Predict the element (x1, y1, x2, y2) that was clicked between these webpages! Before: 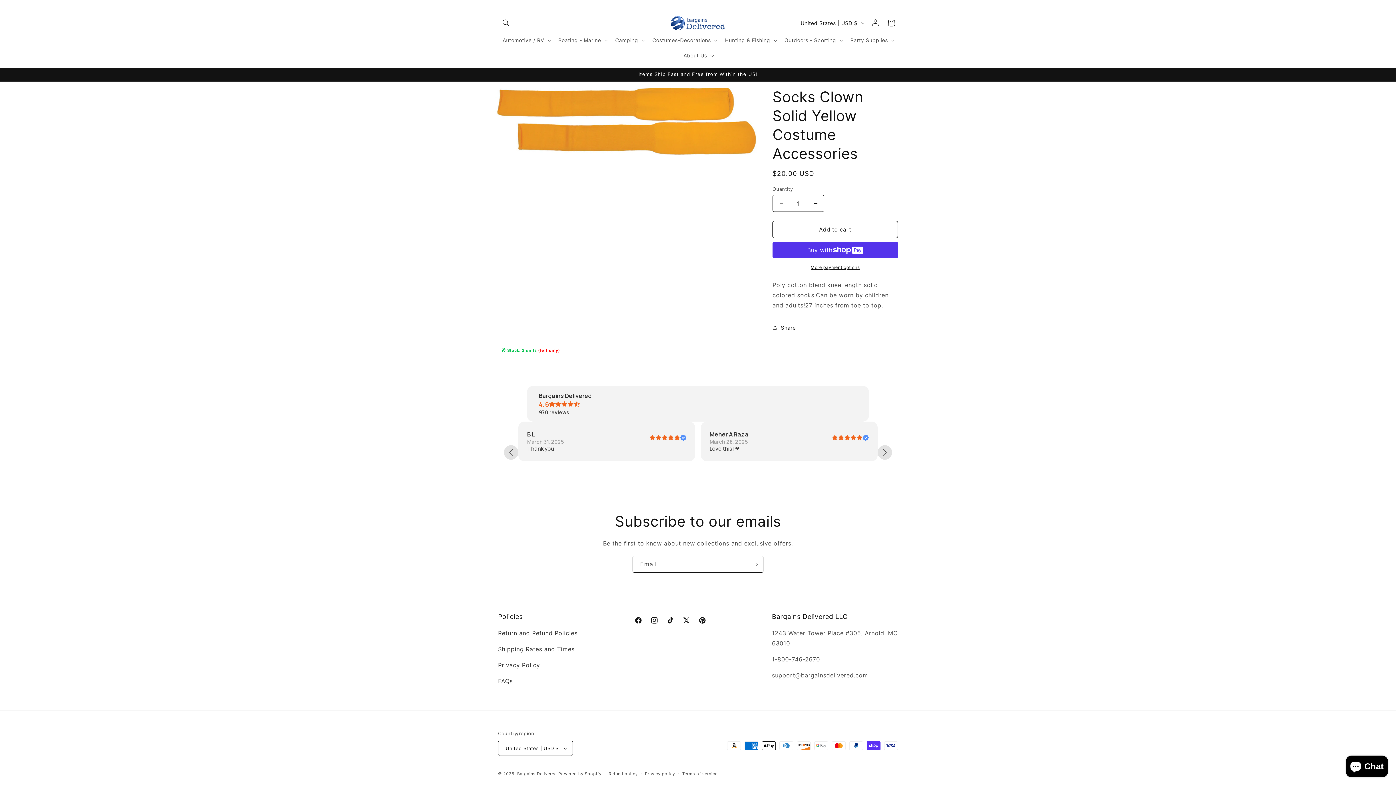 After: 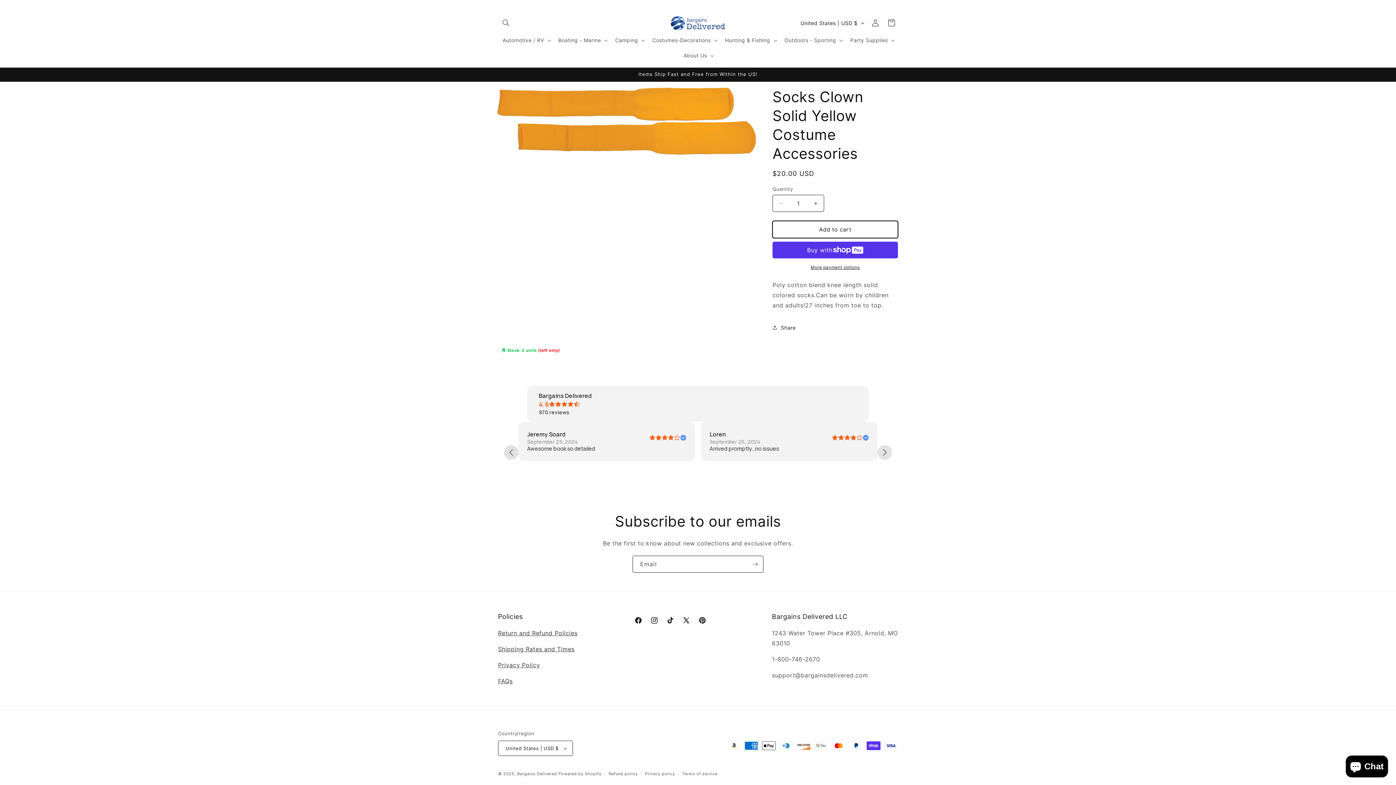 Action: label: Add to cart bbox: (772, 221, 898, 238)